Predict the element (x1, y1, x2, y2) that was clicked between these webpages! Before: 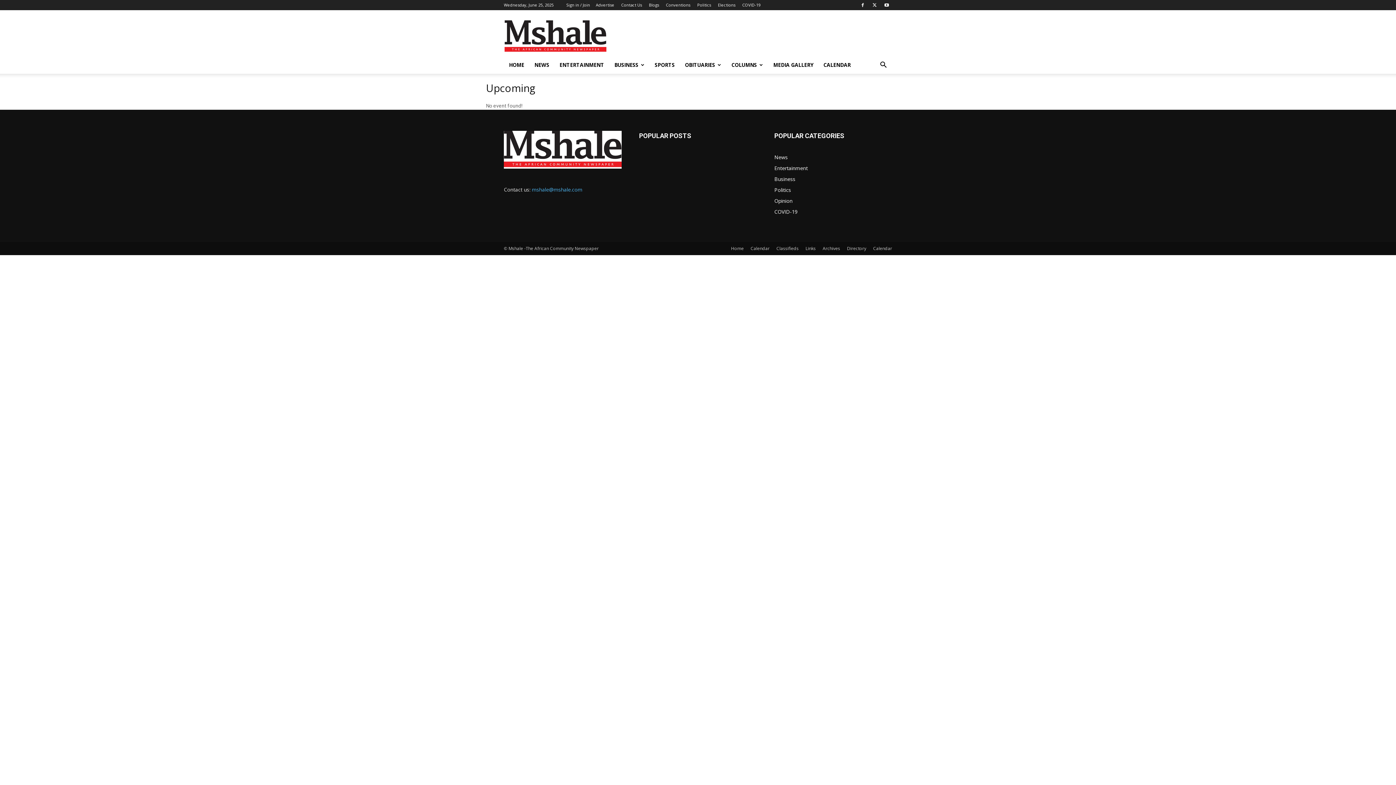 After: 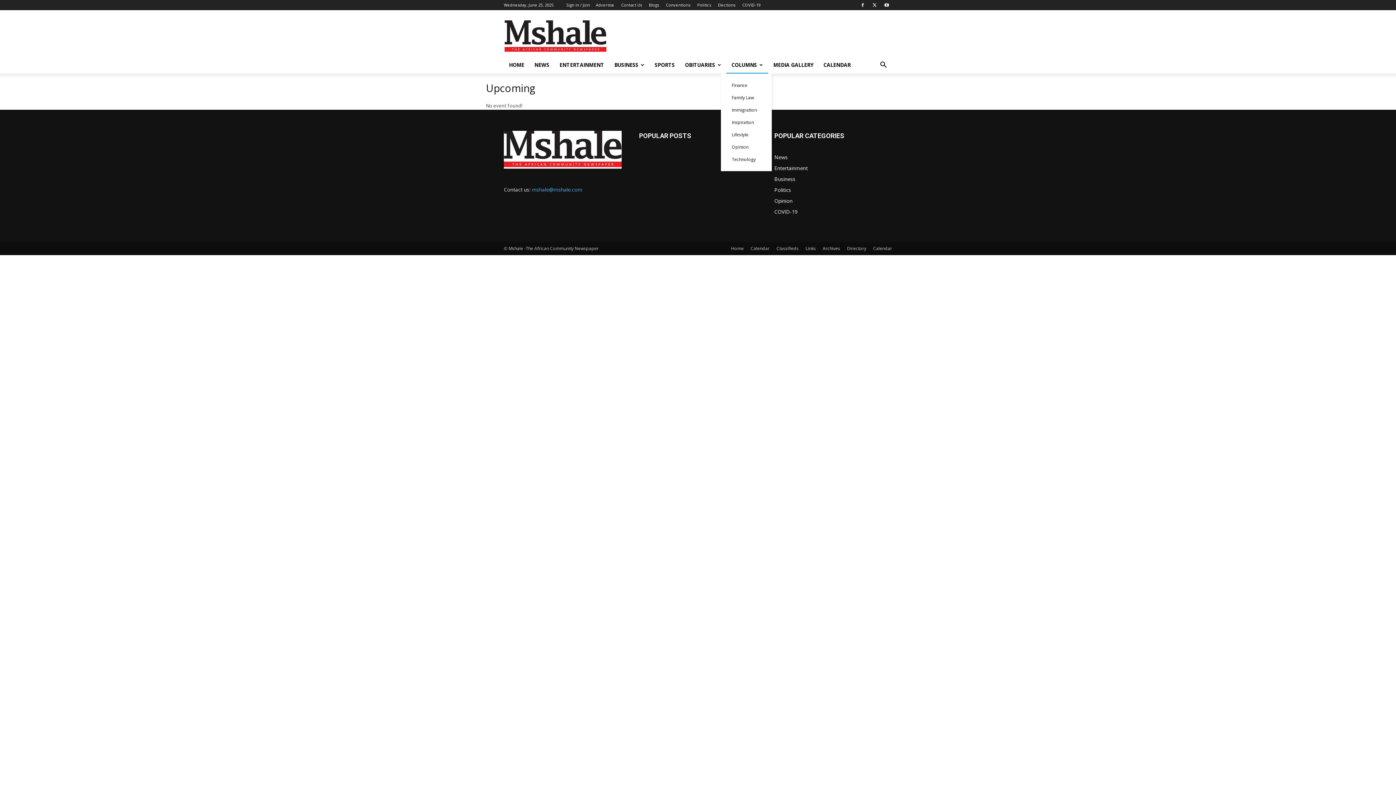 Action: label: COLUMNS bbox: (726, 56, 768, 73)